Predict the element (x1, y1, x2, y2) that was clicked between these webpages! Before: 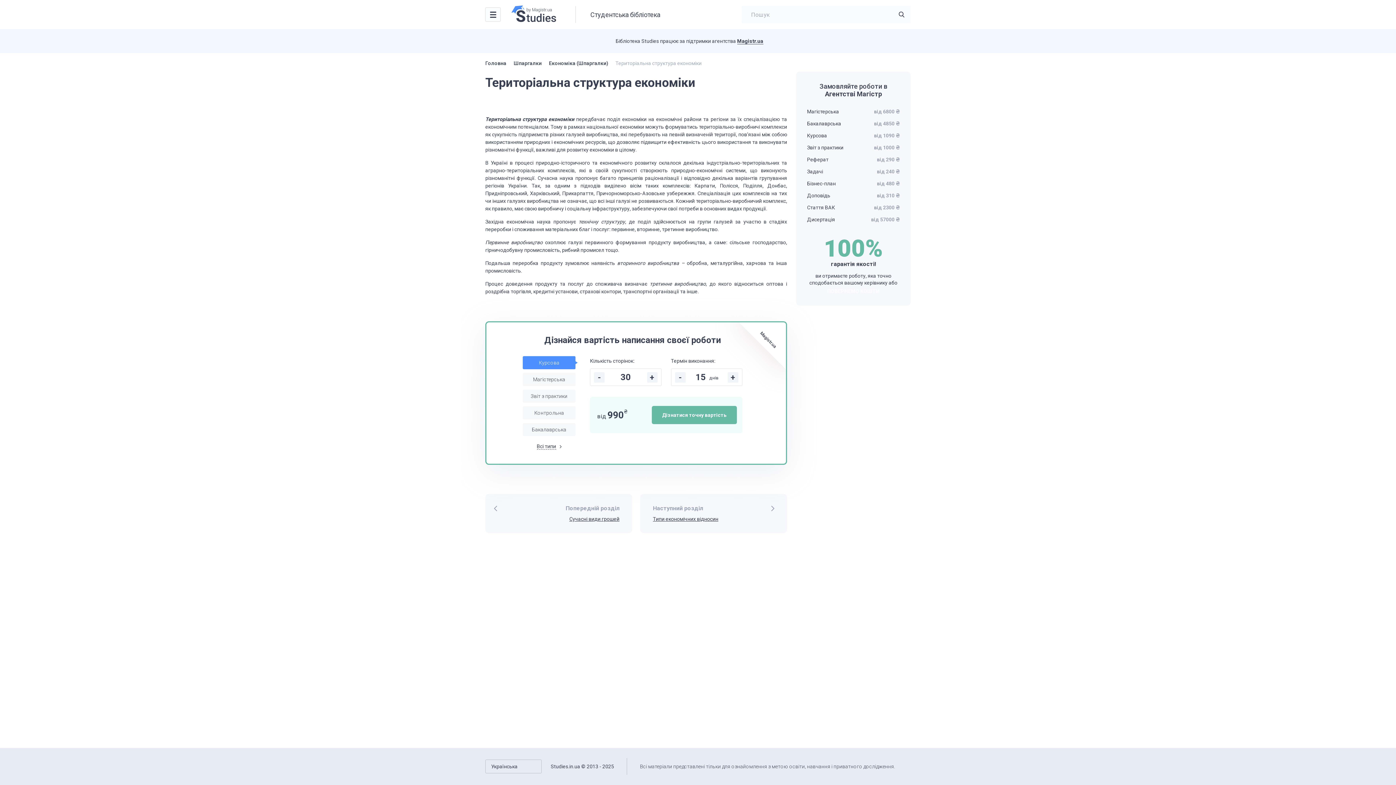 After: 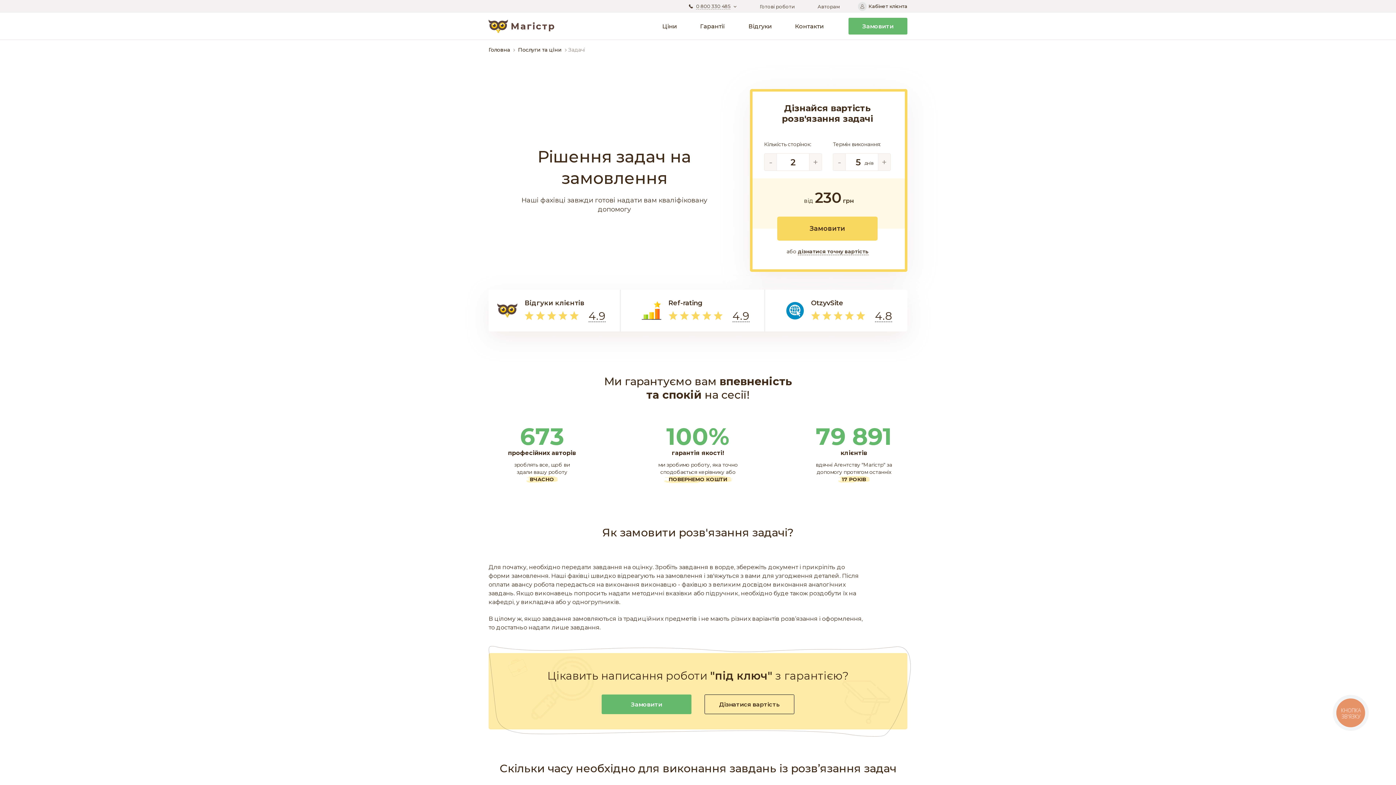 Action: bbox: (807, 168, 900, 174) label: Задачі
від 240 ₴